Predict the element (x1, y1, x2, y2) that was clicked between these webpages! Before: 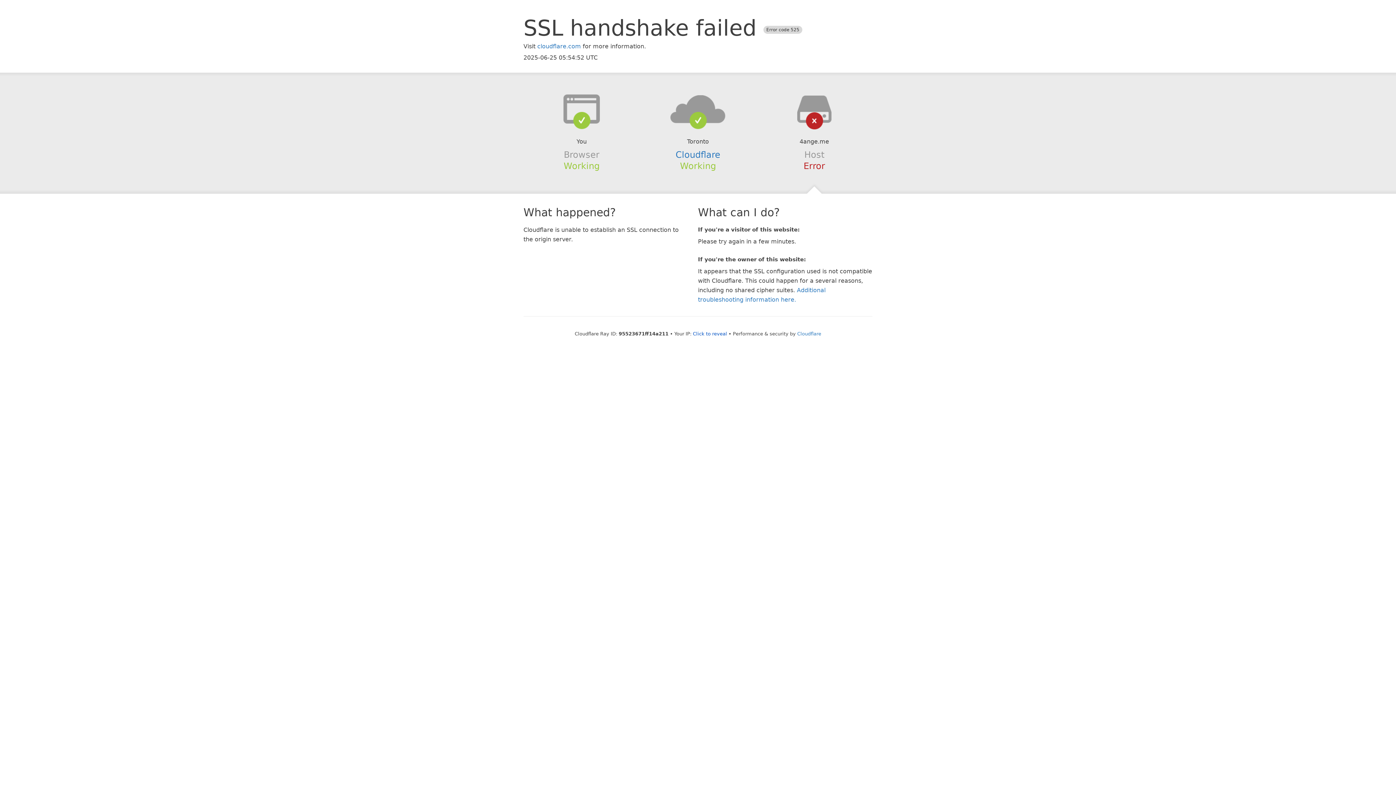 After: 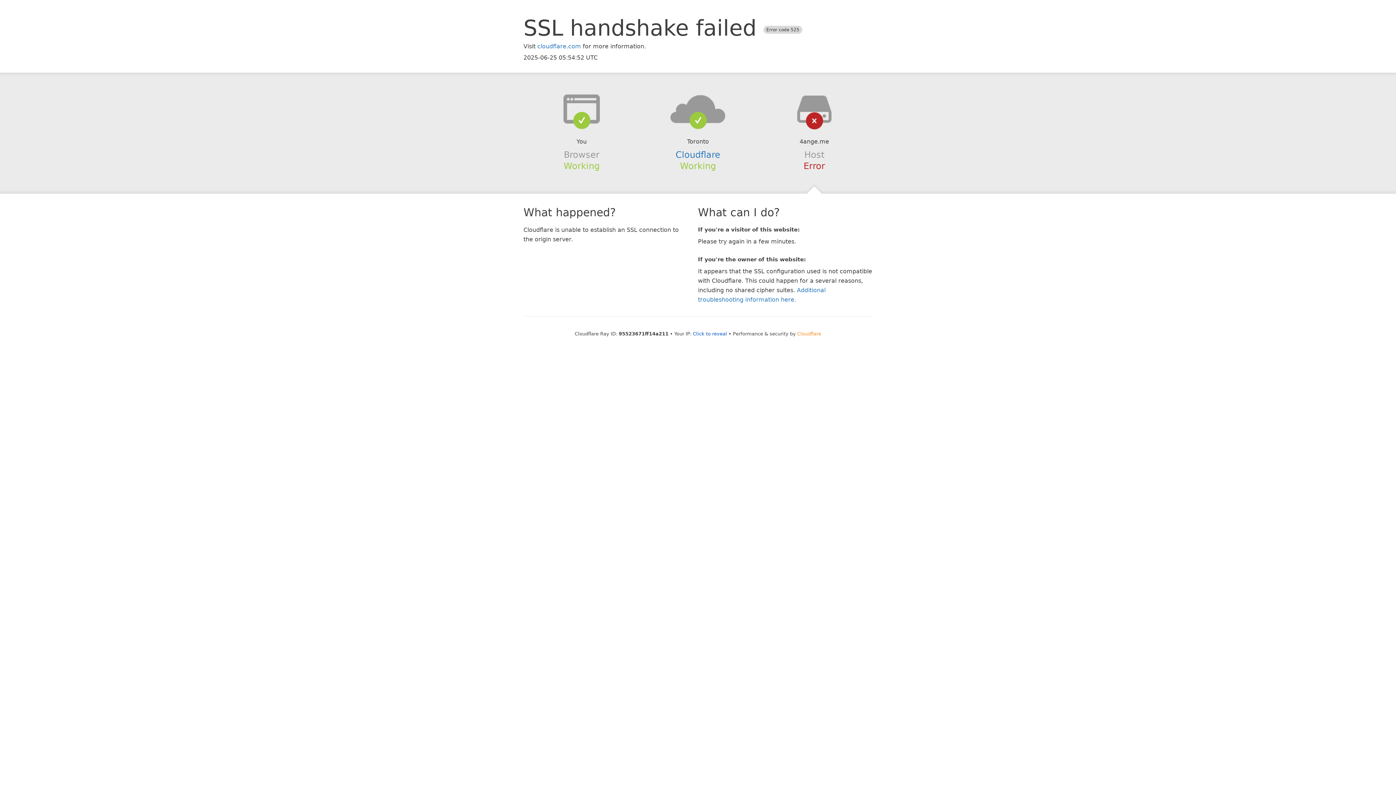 Action: label: Cloudflare bbox: (797, 331, 821, 336)